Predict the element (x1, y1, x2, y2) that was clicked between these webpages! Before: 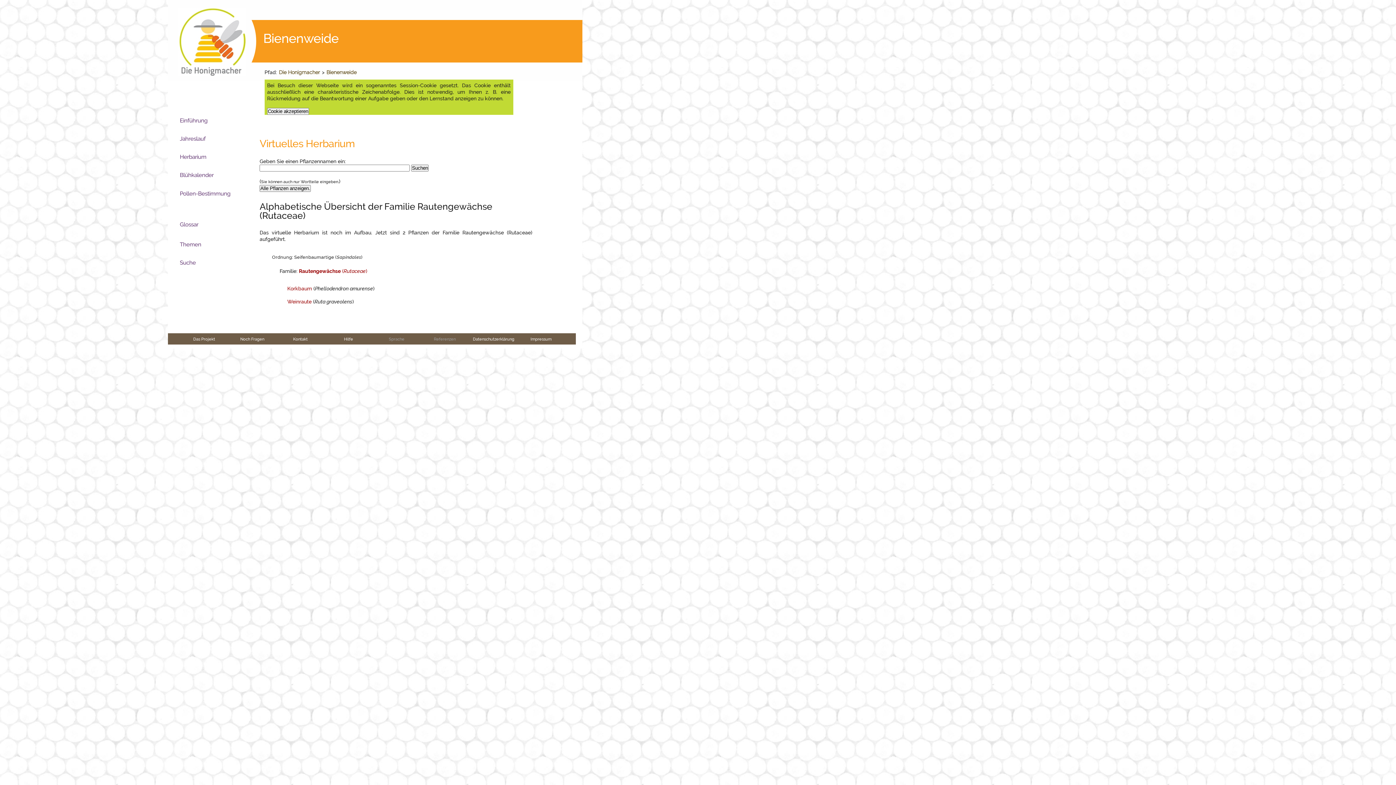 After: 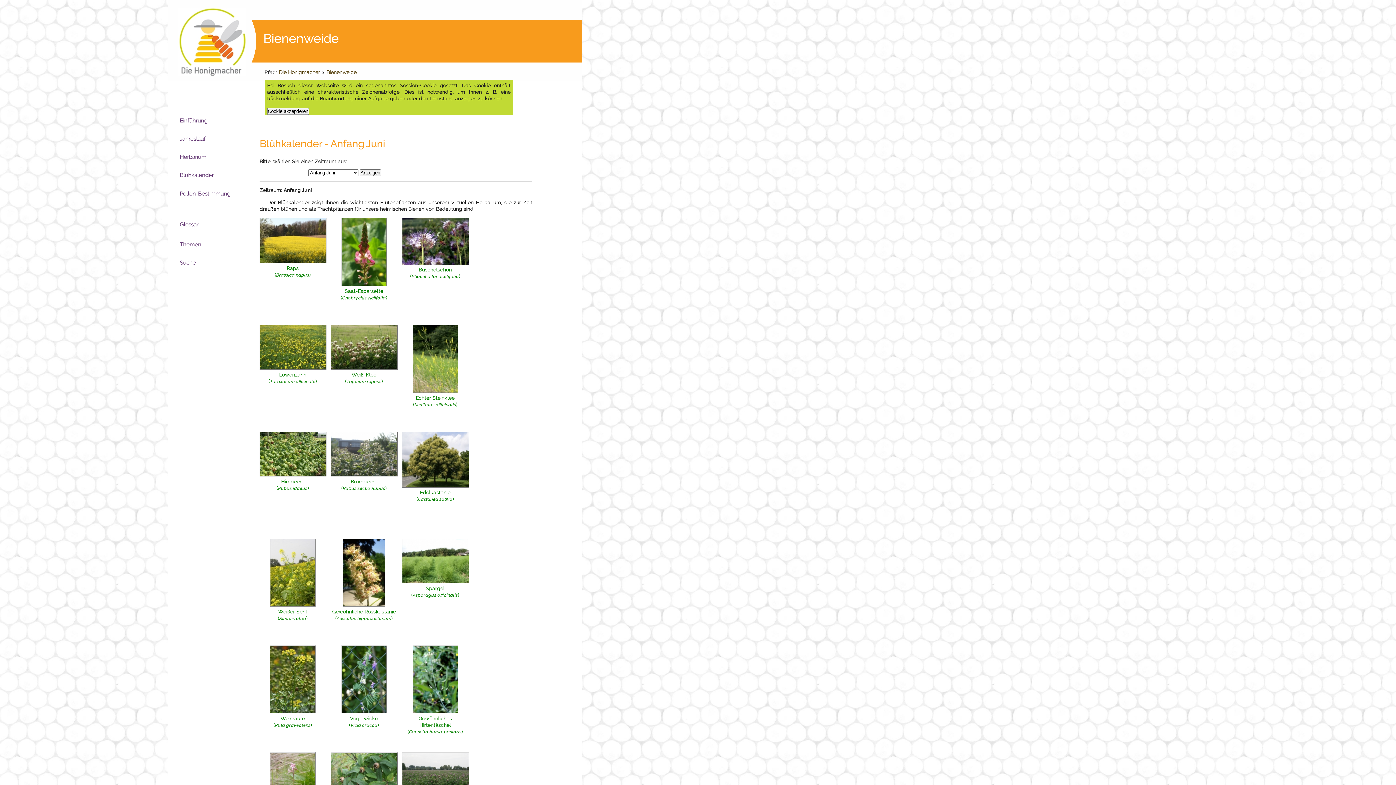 Action: label: Blühkalender bbox: (179, 172, 213, 178)